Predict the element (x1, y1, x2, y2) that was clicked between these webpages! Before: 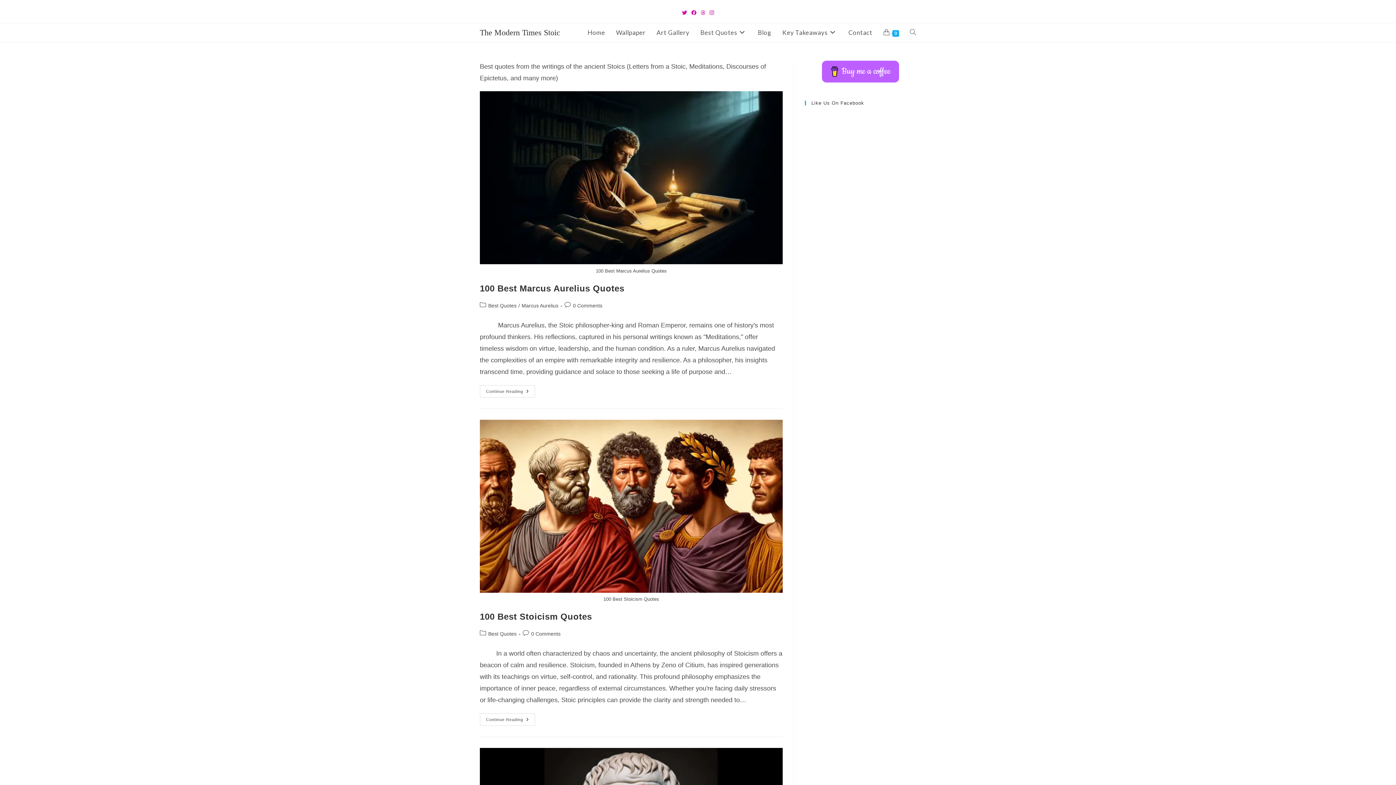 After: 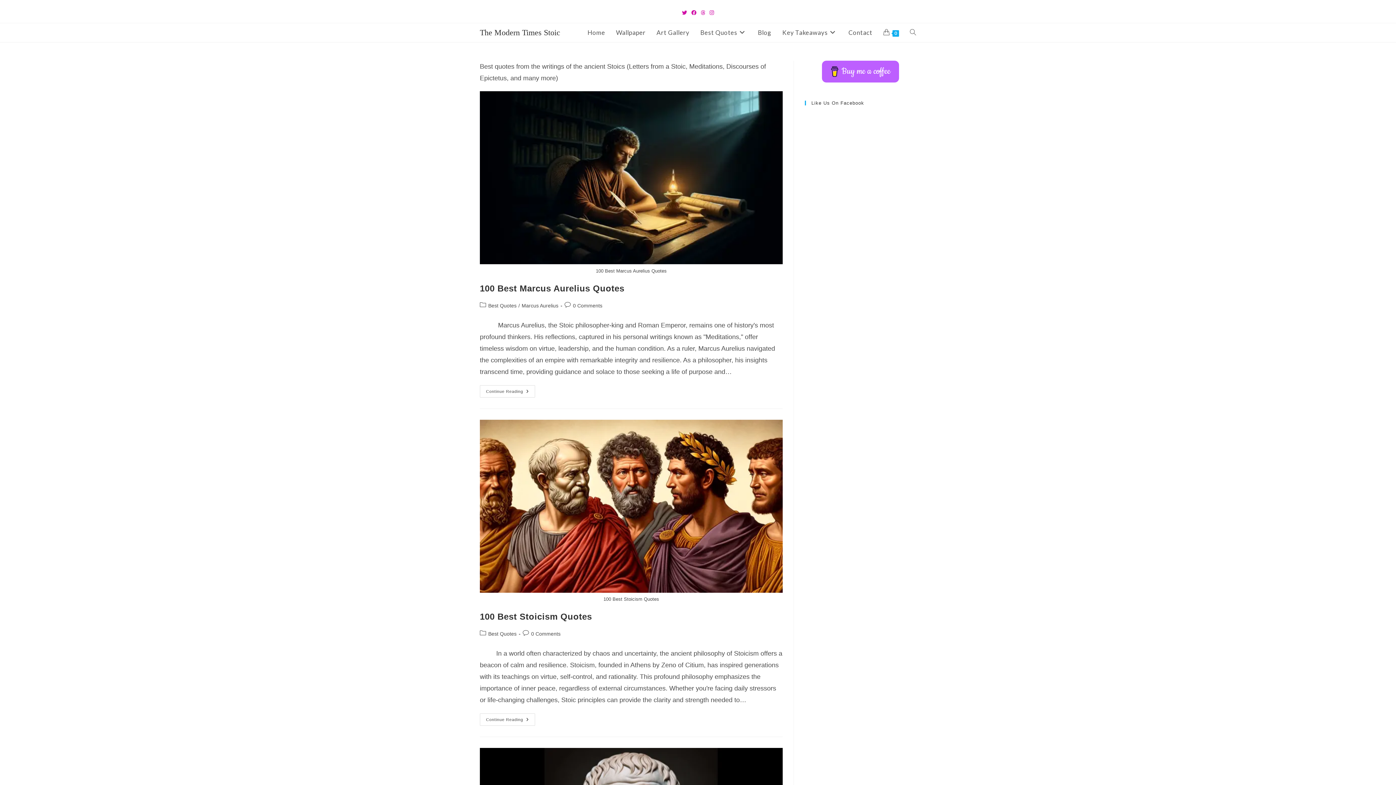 Action: label: Buy me a coffee bbox: (822, 60, 899, 82)